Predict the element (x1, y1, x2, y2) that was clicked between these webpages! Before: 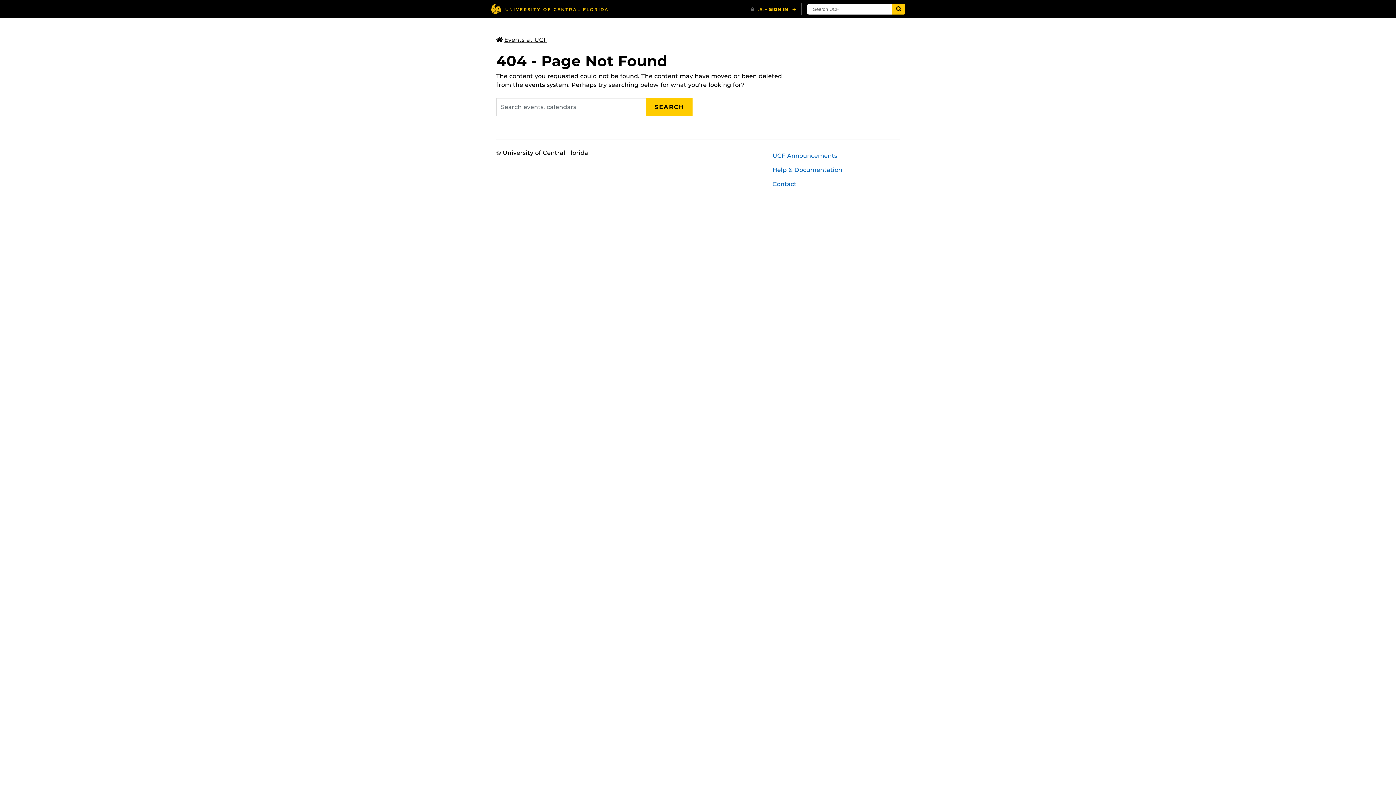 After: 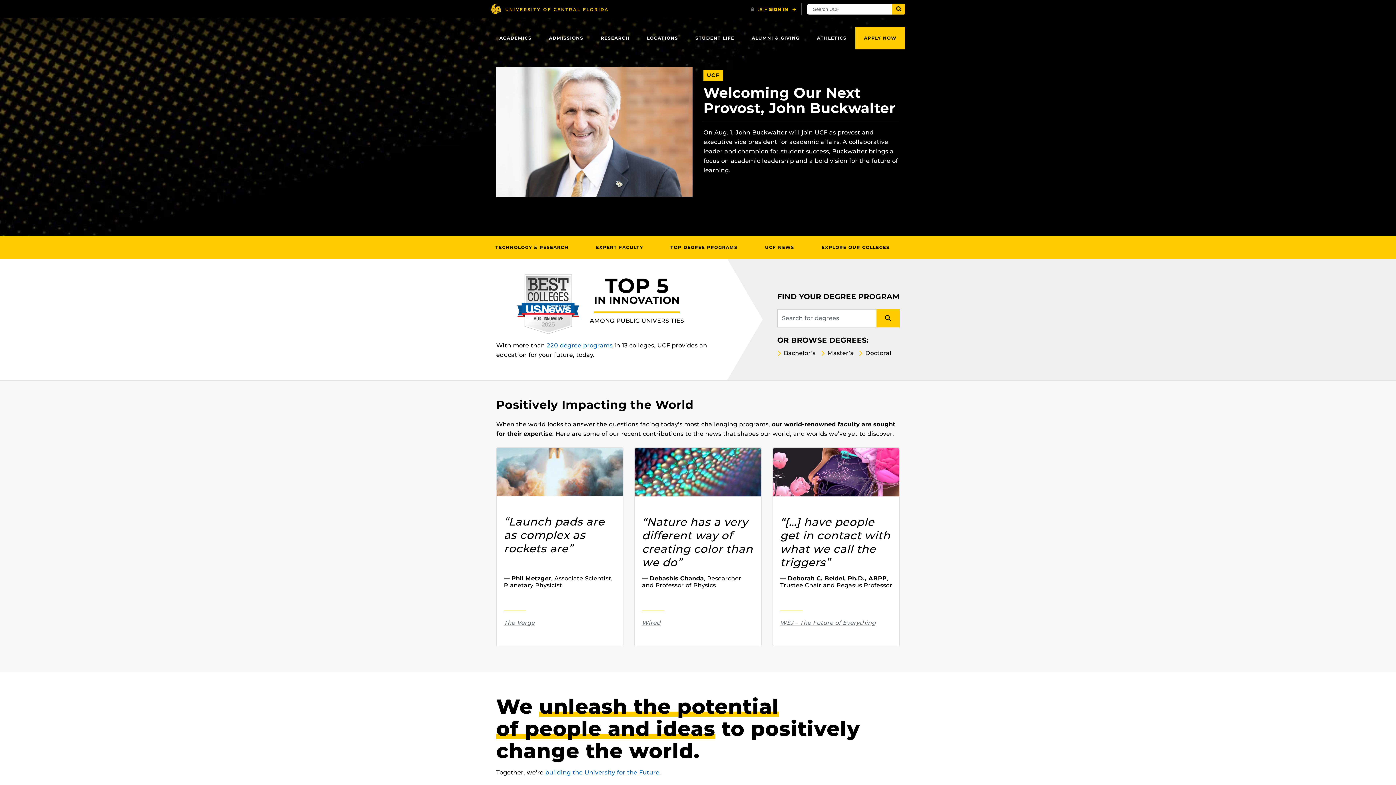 Action: label: University of Central Florida bbox: (490, 3, 608, 14)